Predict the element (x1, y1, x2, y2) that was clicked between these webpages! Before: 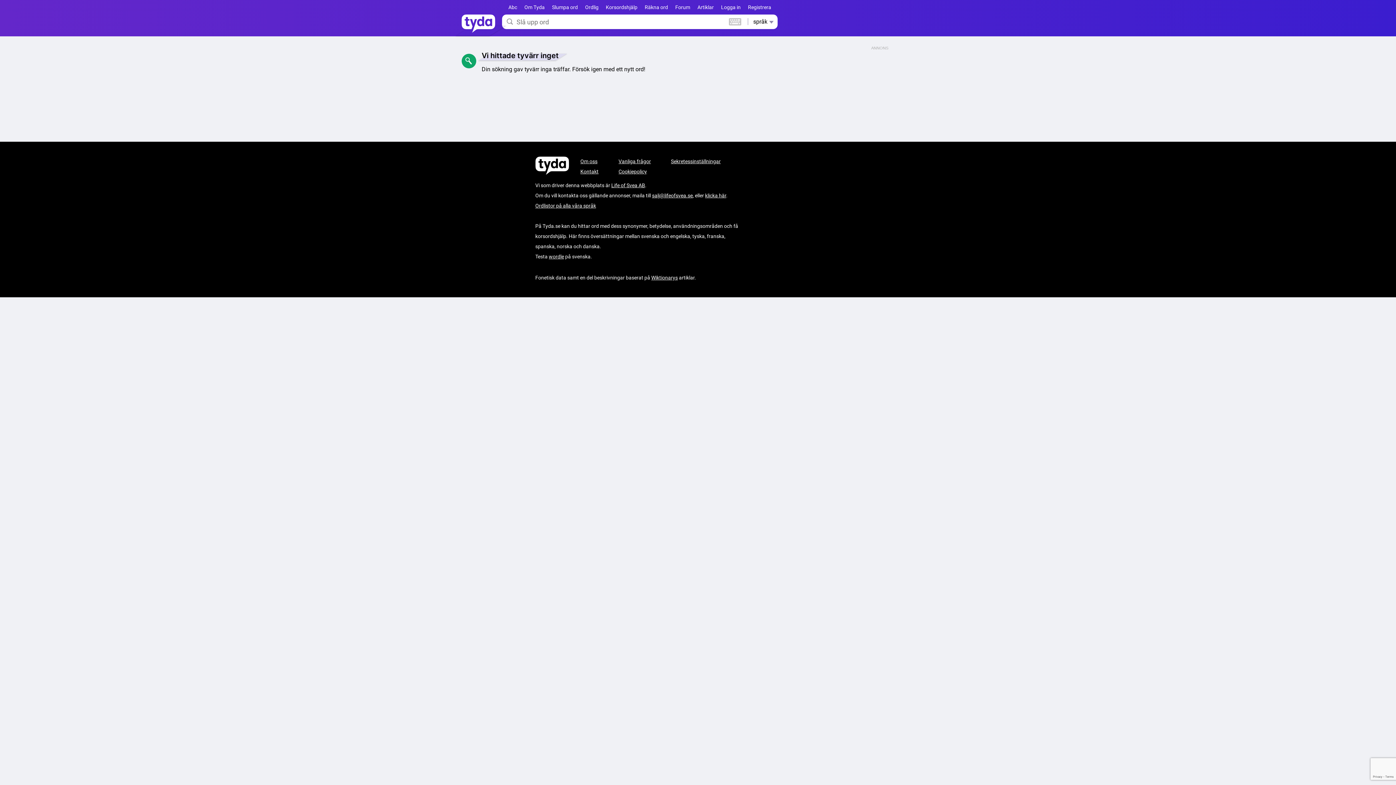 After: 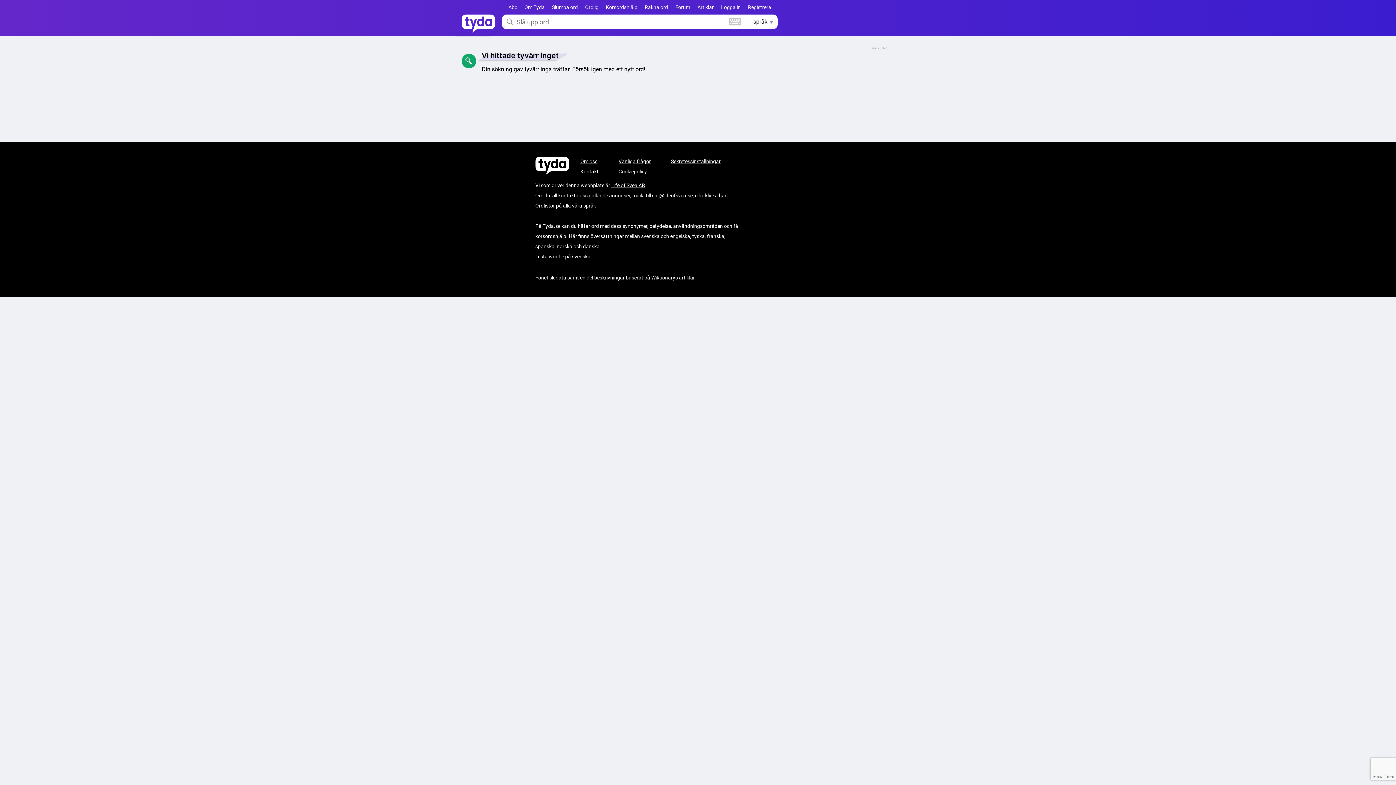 Action: bbox: (652, 192, 692, 198) label: salj@lifeofsvea.se